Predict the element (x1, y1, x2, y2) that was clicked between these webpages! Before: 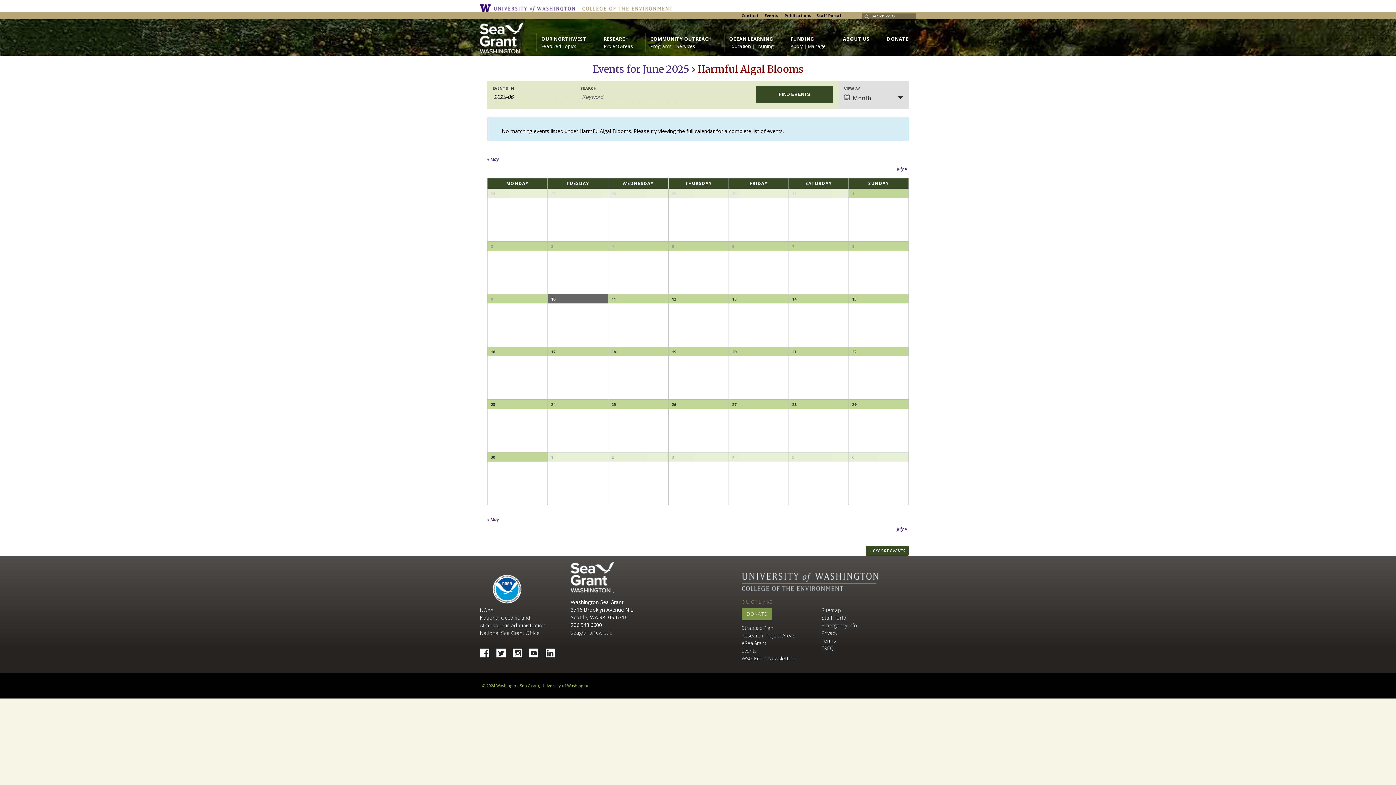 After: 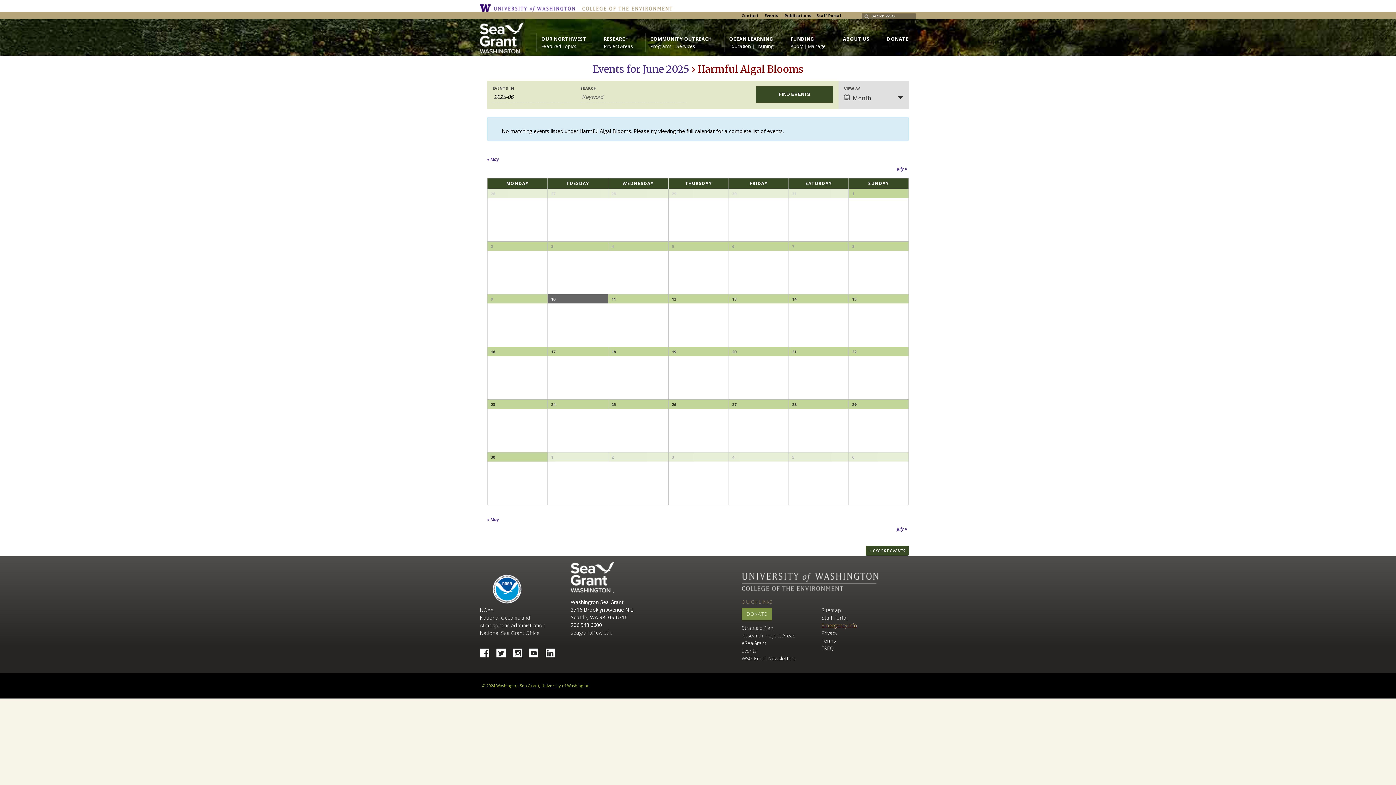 Action: bbox: (821, 622, 857, 628) label: Emergency Info